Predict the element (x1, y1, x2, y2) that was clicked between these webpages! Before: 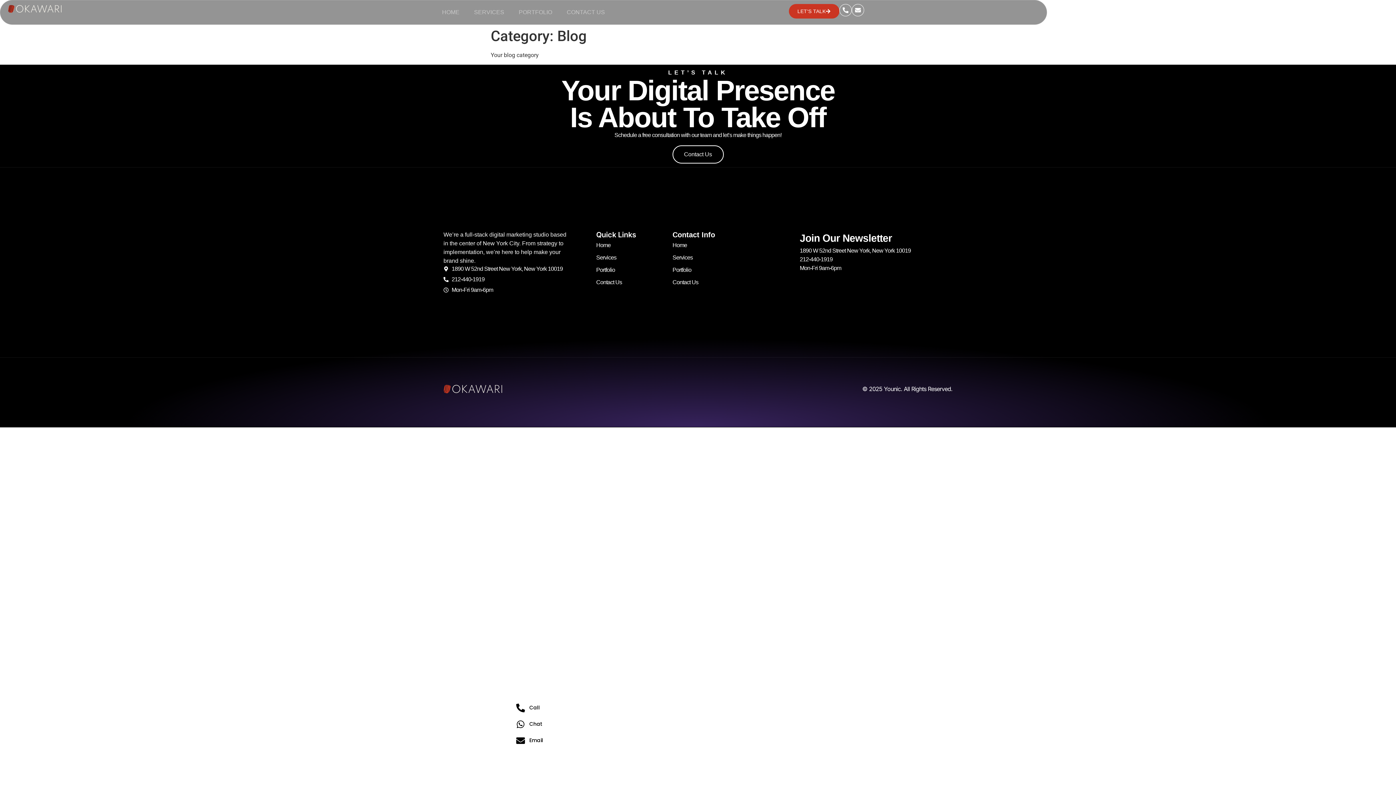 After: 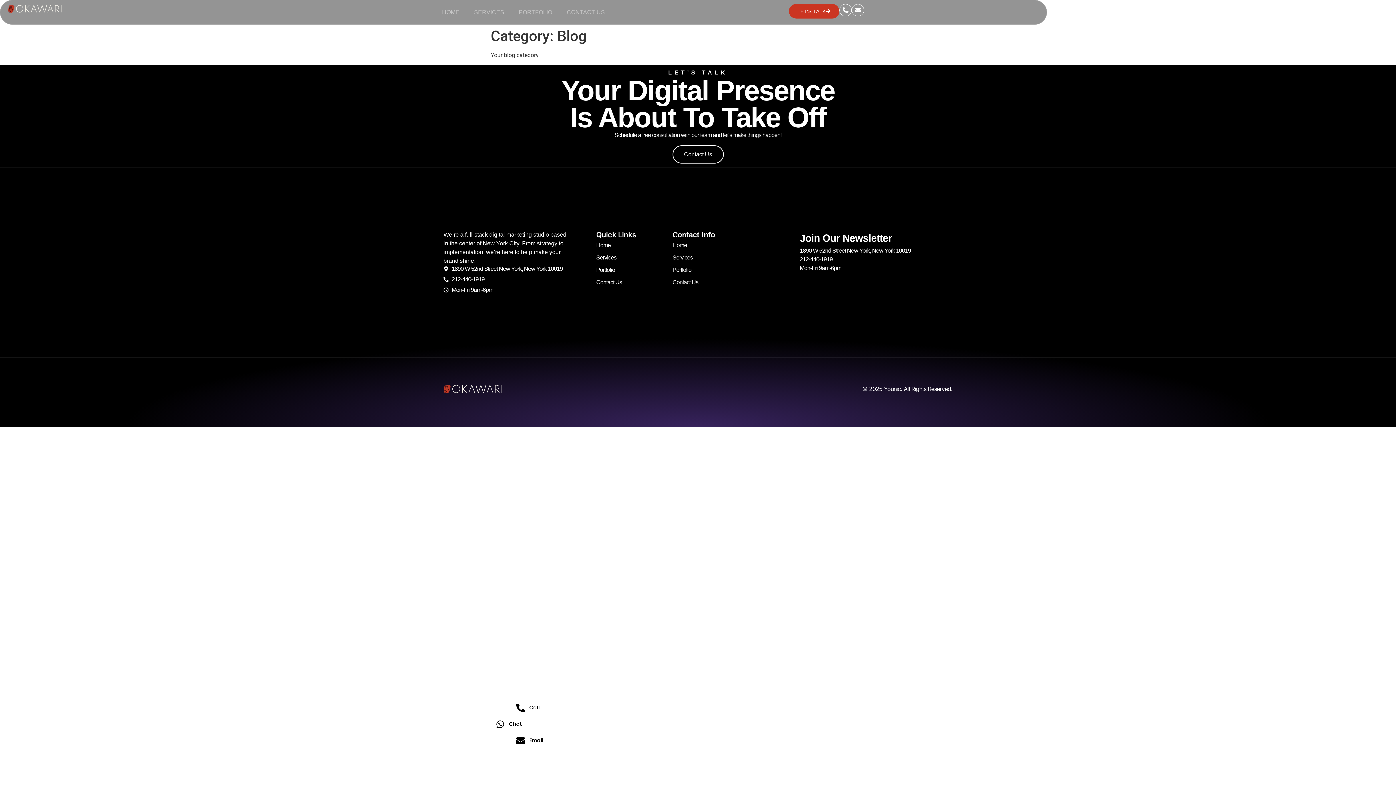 Action: bbox: (512, 716, 546, 732) label: WhatsApp